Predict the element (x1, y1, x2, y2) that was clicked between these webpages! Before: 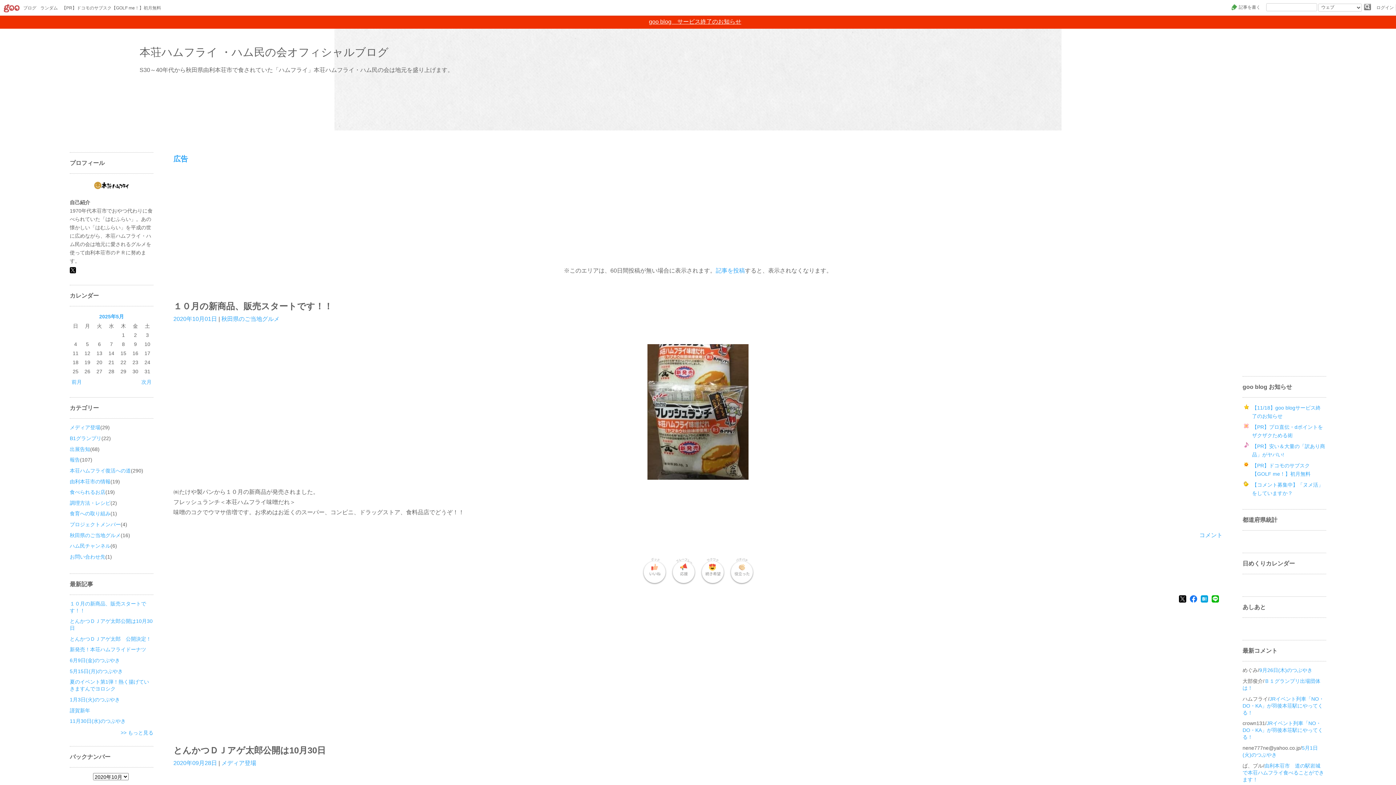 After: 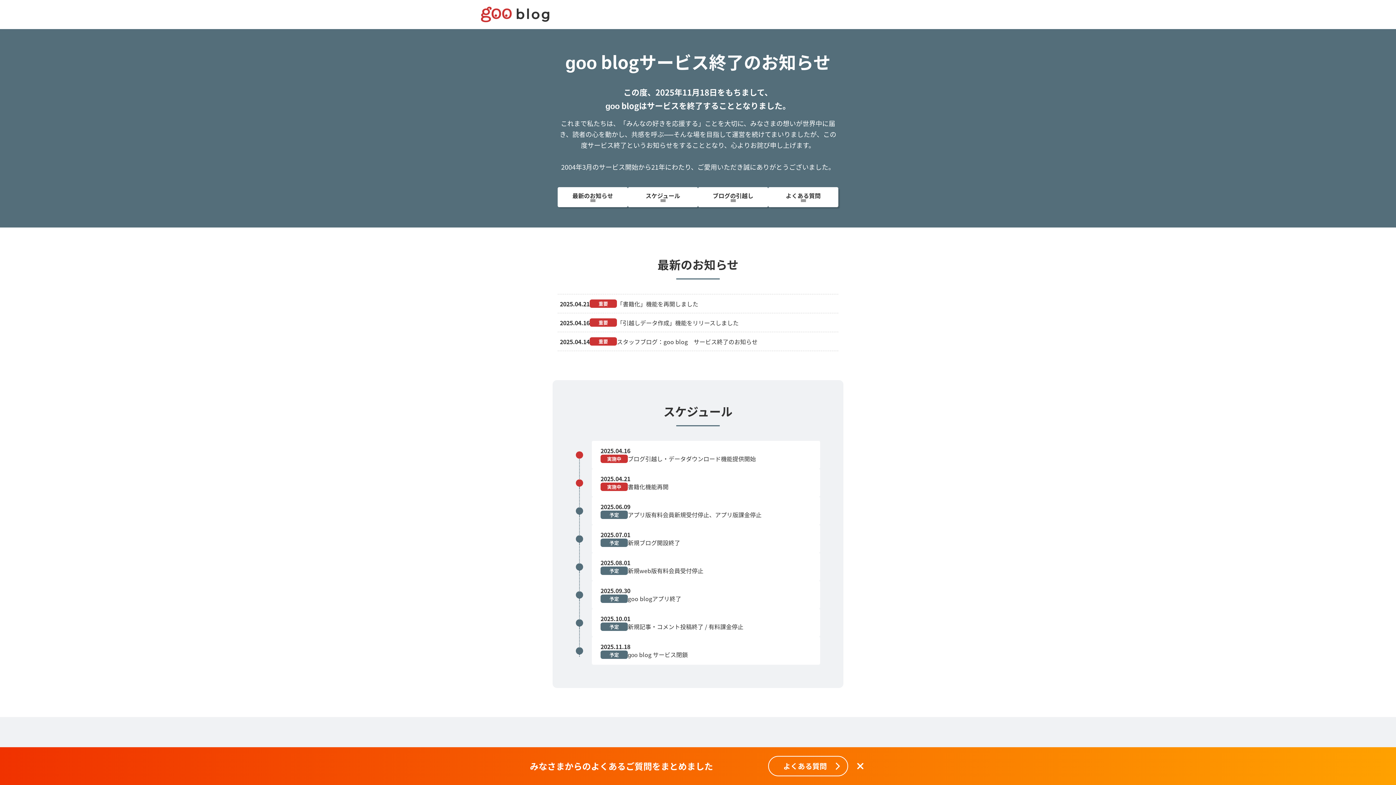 Action: bbox: (649, 18, 741, 24) label: goo blog　サービス終了のお知らせ